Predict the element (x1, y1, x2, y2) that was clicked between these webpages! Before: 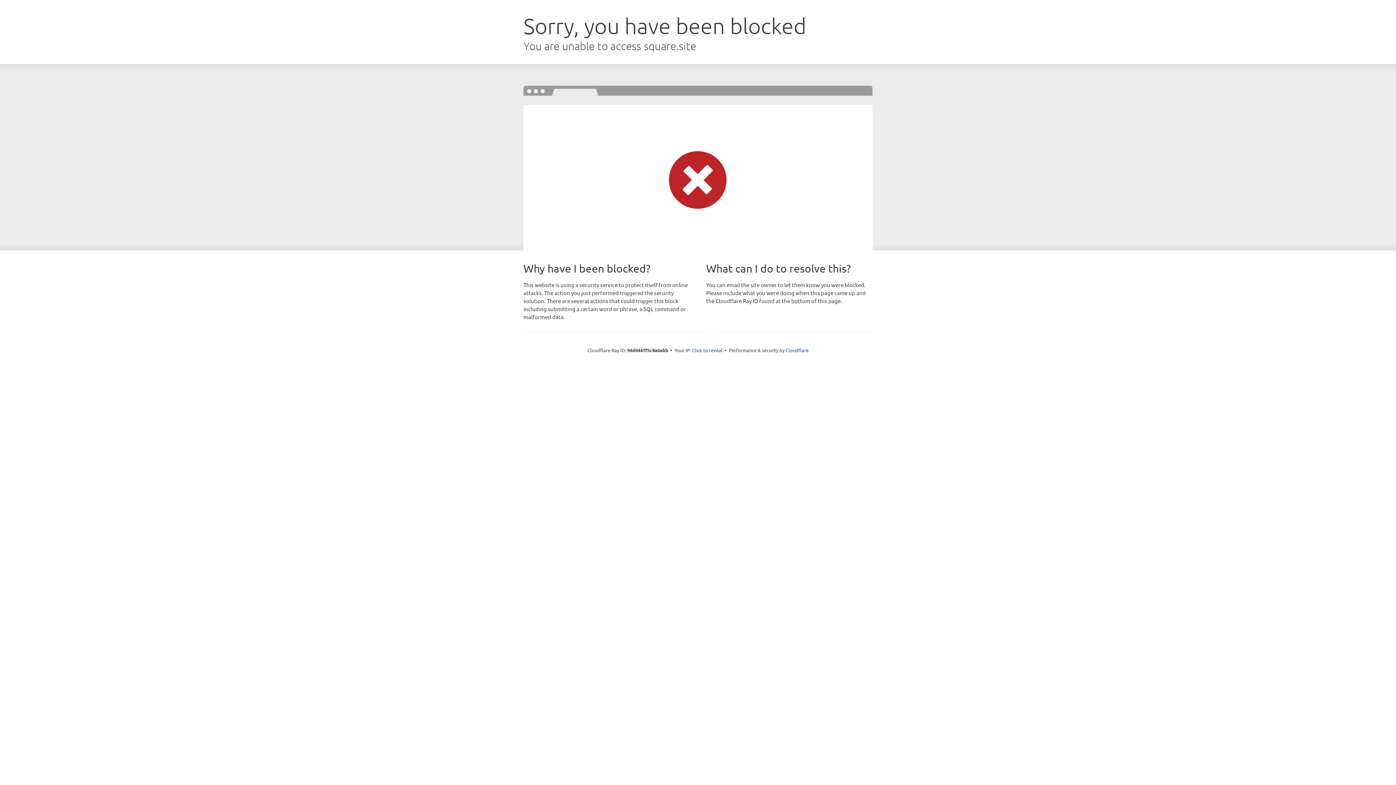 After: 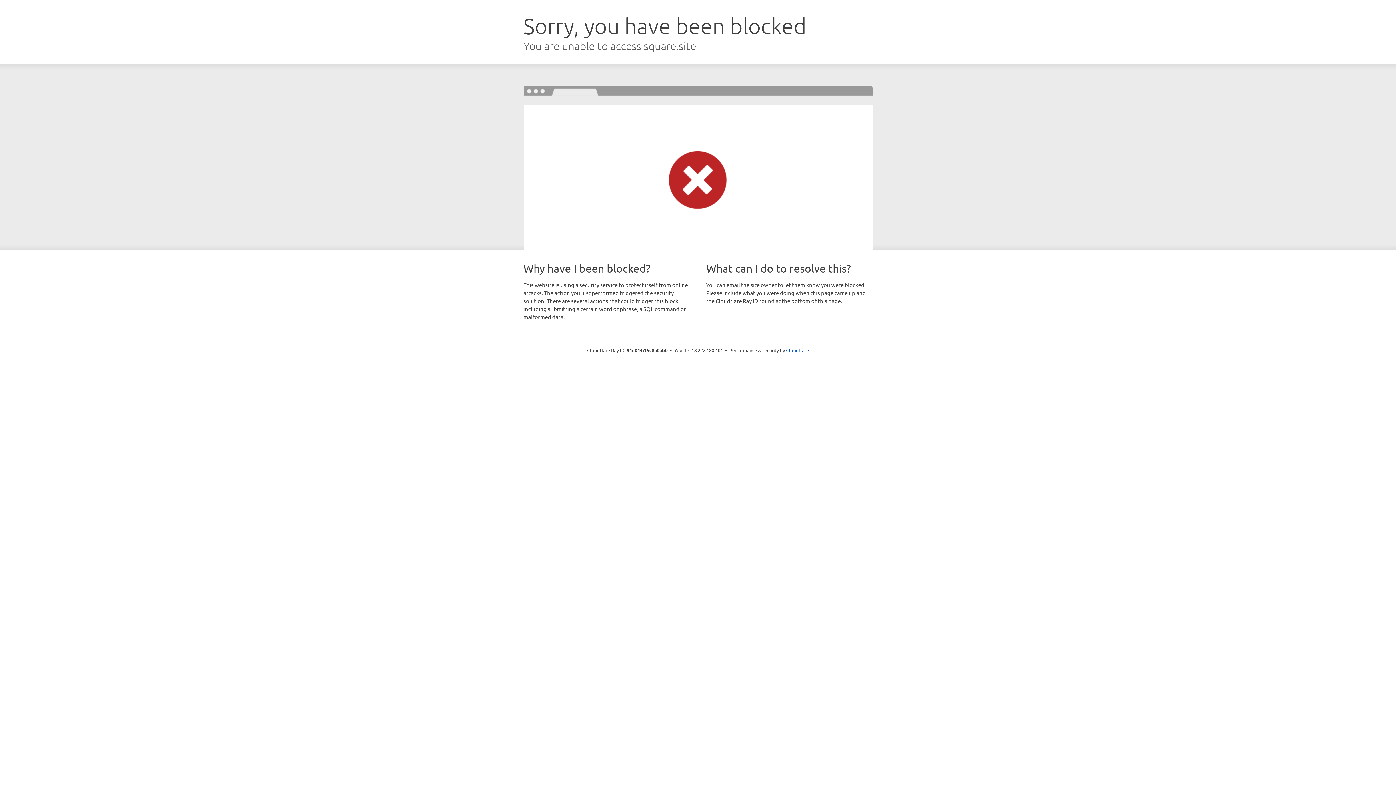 Action: label: Click to reveal bbox: (692, 346, 722, 353)